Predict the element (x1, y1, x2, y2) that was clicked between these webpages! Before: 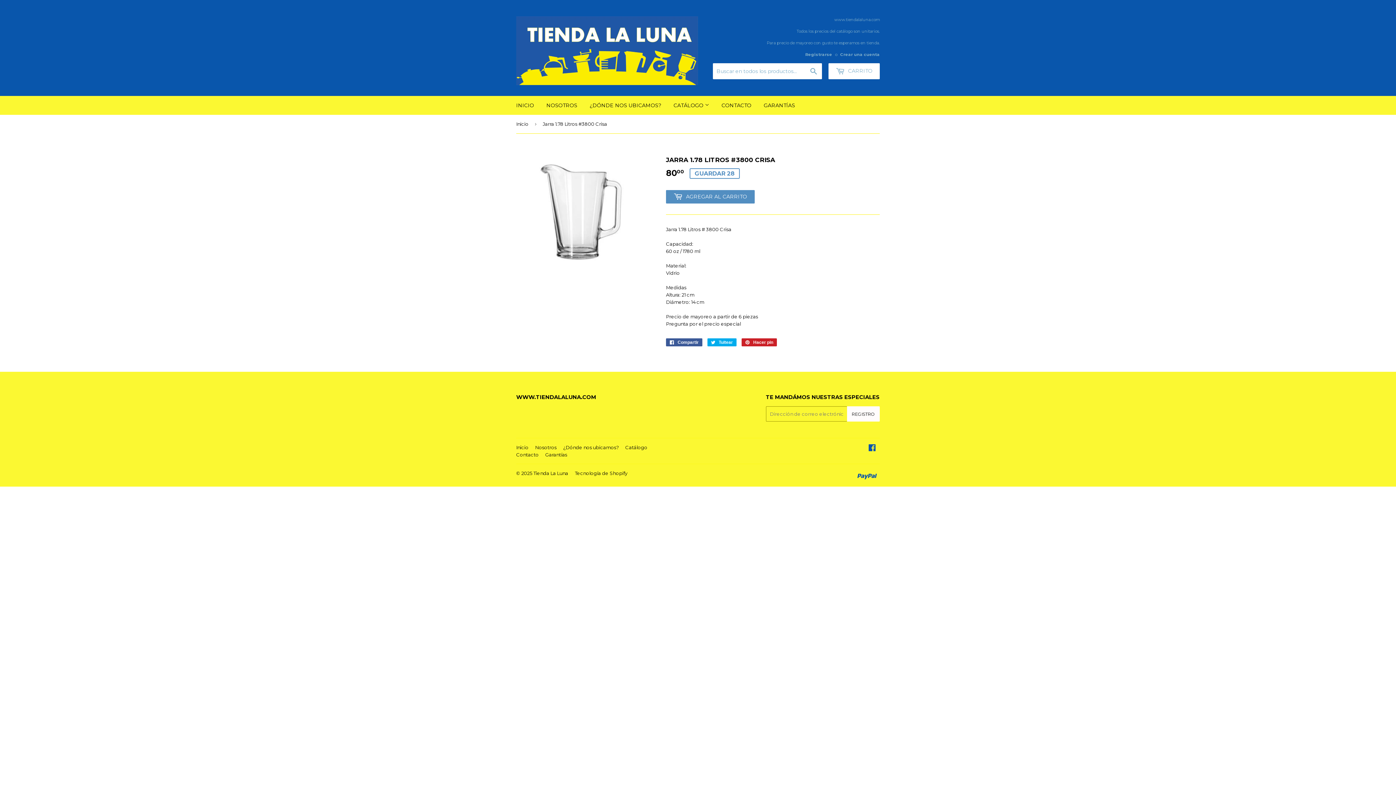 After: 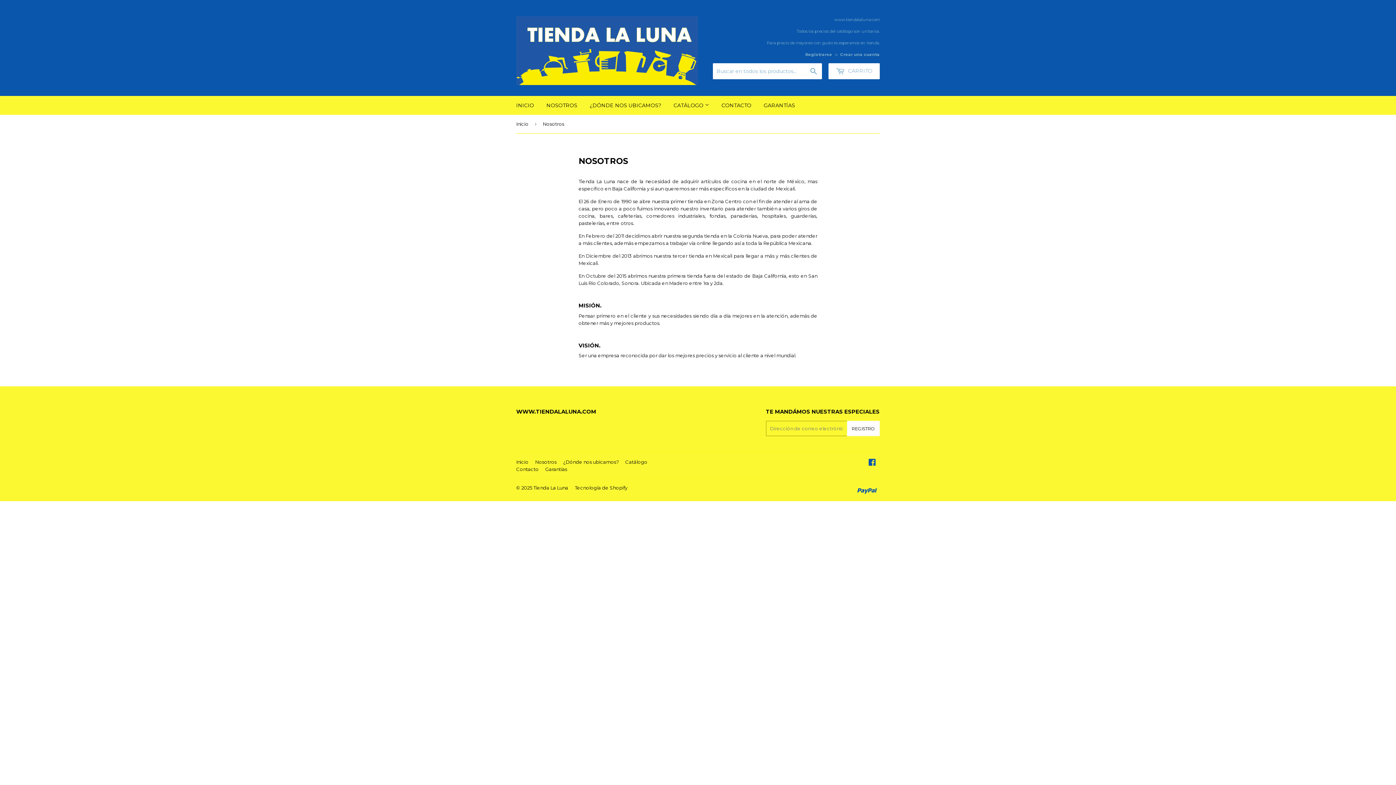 Action: label: Nosotros bbox: (535, 444, 556, 450)